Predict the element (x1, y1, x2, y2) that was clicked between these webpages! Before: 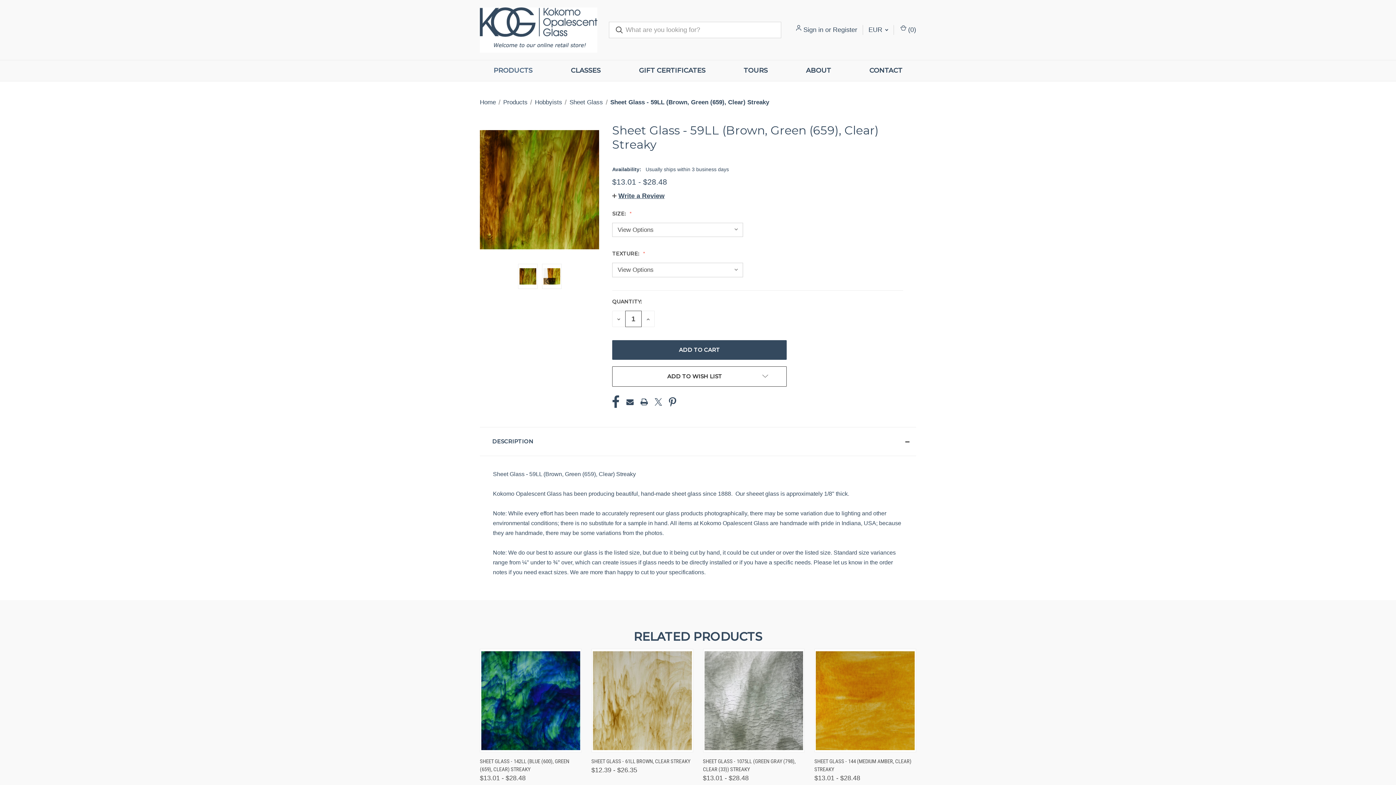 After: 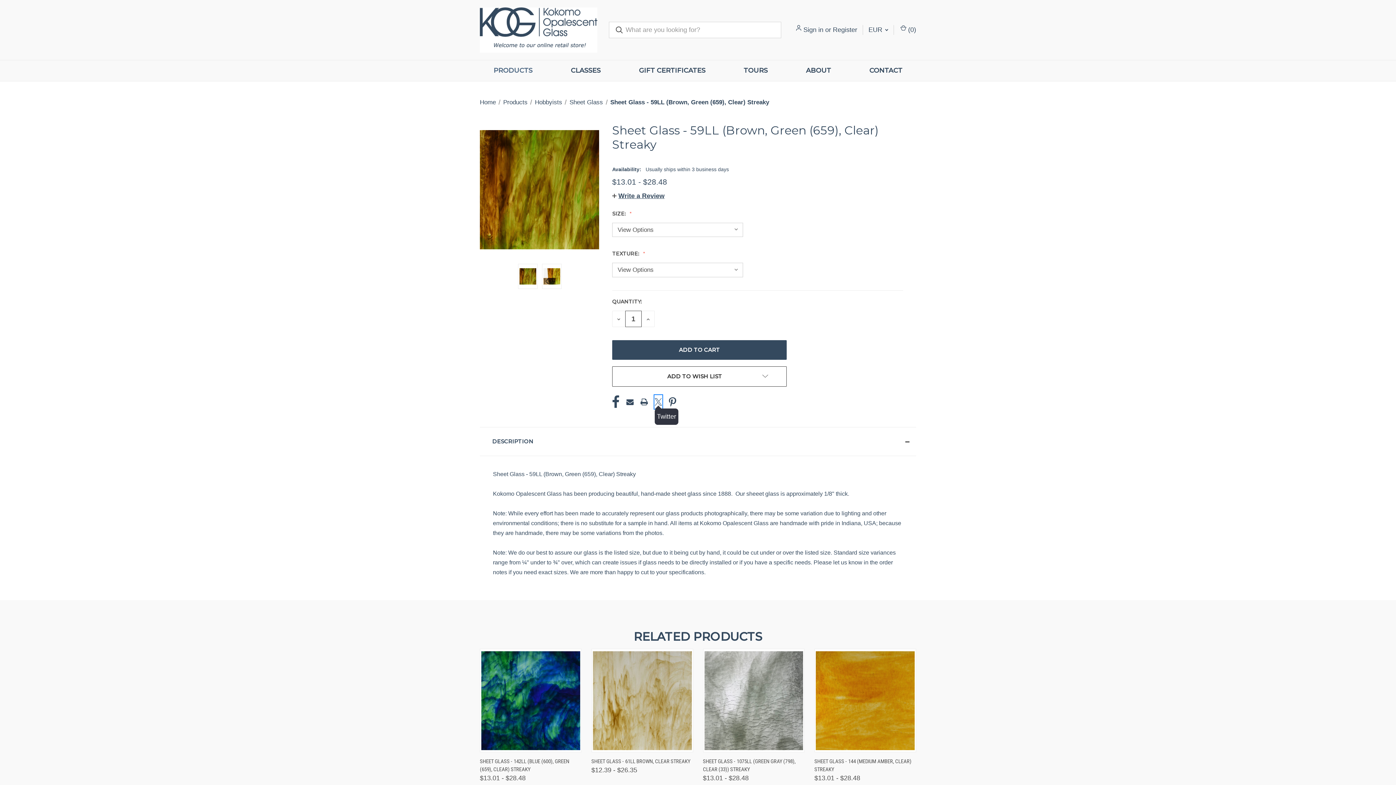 Action: bbox: (654, 395, 662, 408) label: Twitter